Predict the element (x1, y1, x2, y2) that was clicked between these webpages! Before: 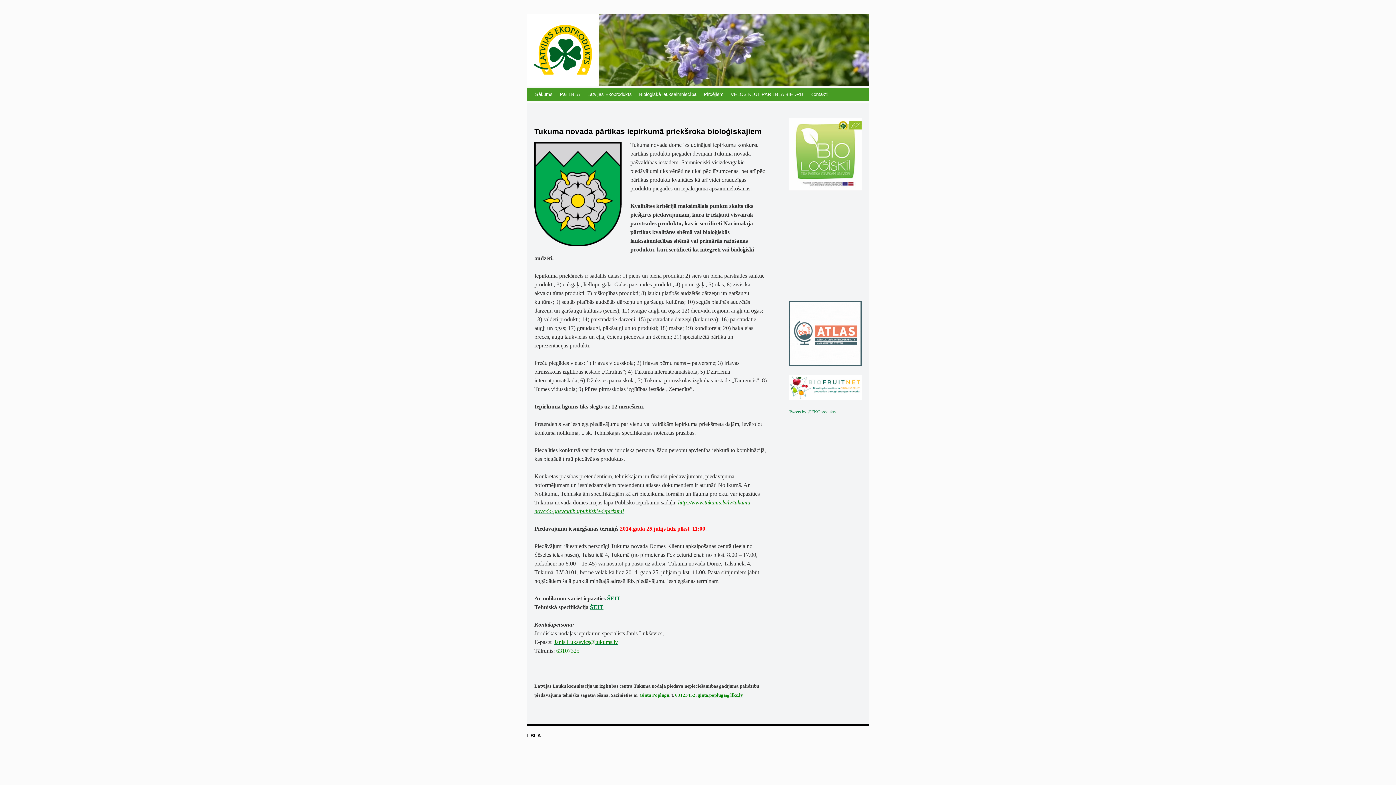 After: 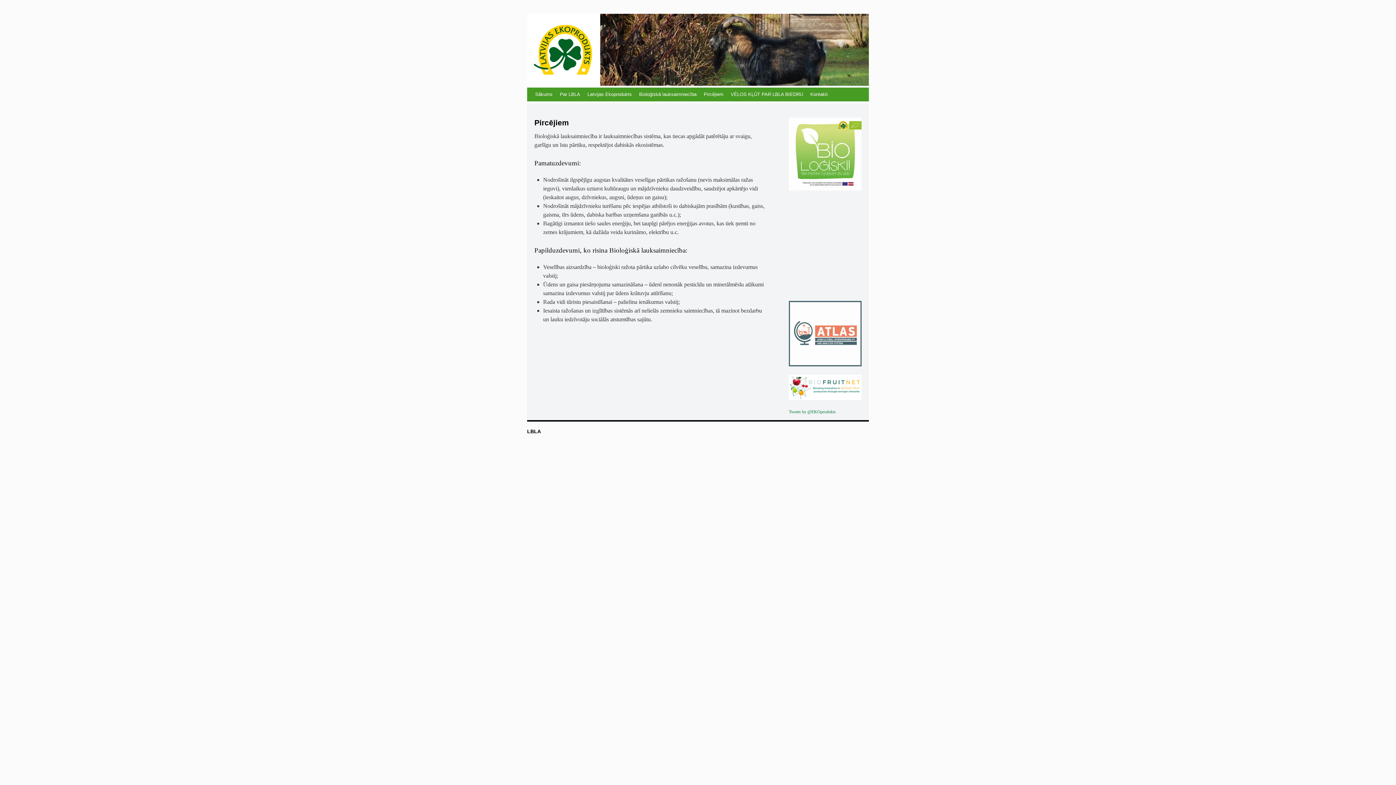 Action: bbox: (700, 87, 727, 101) label: Pircējiem